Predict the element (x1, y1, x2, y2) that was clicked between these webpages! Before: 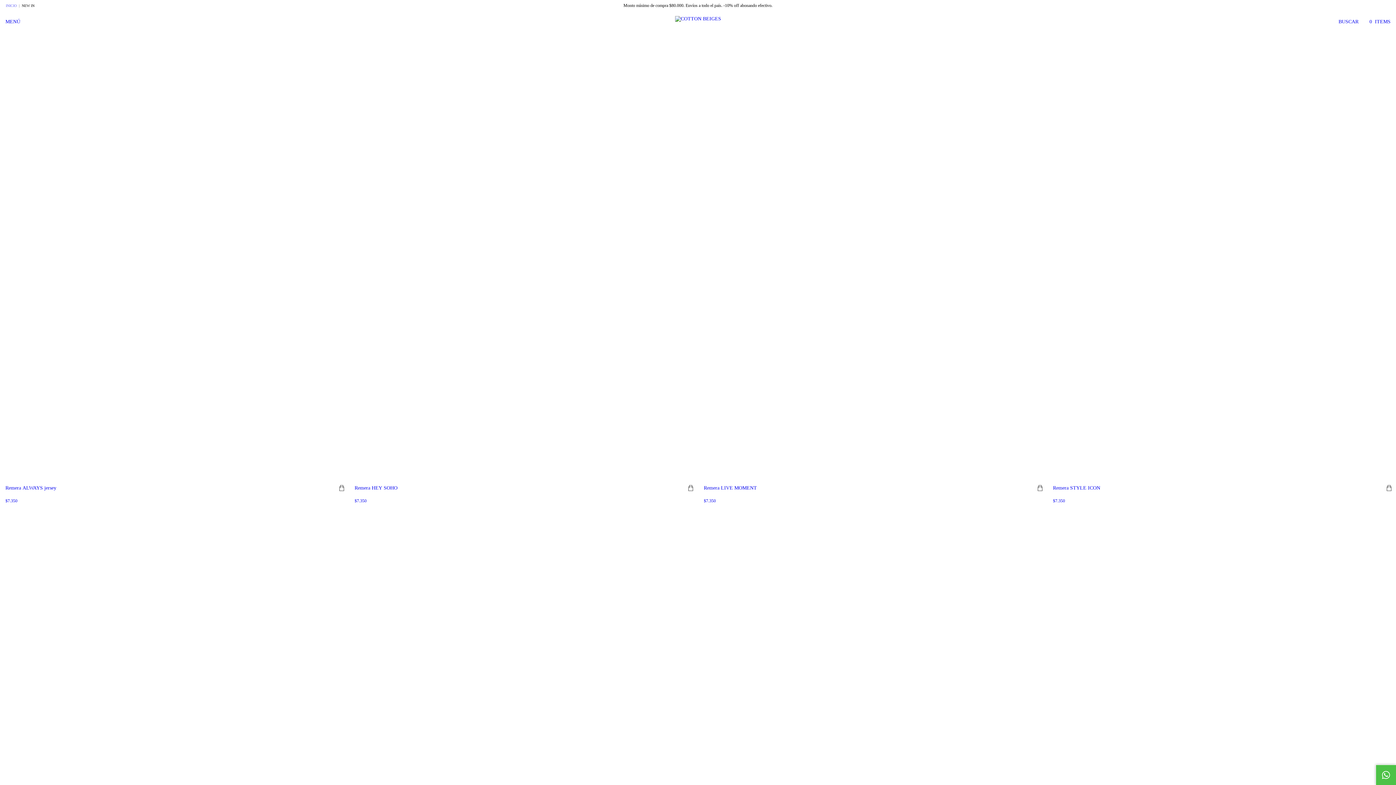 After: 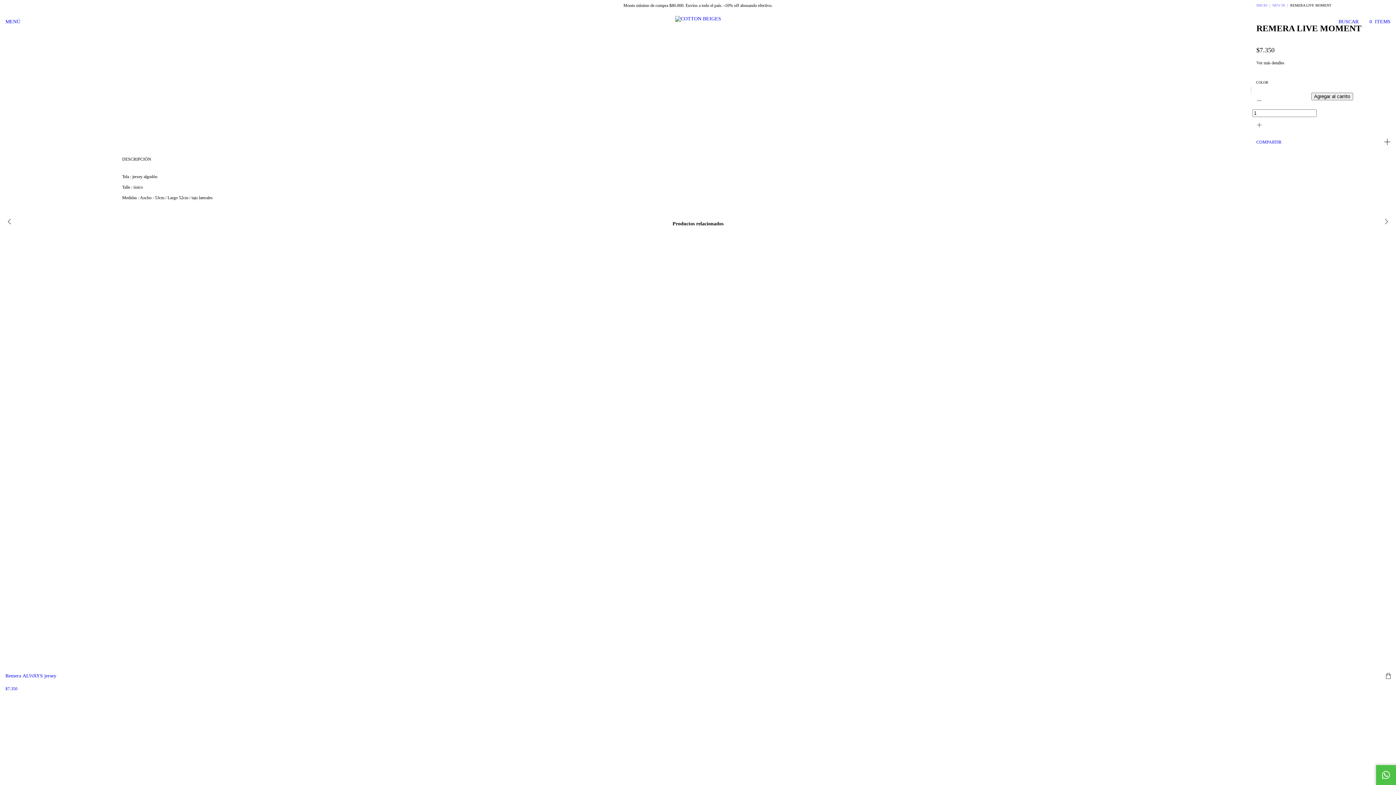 Action: label: Remera LIVE MOMENT bbox: (698, 481, 1047, 506)